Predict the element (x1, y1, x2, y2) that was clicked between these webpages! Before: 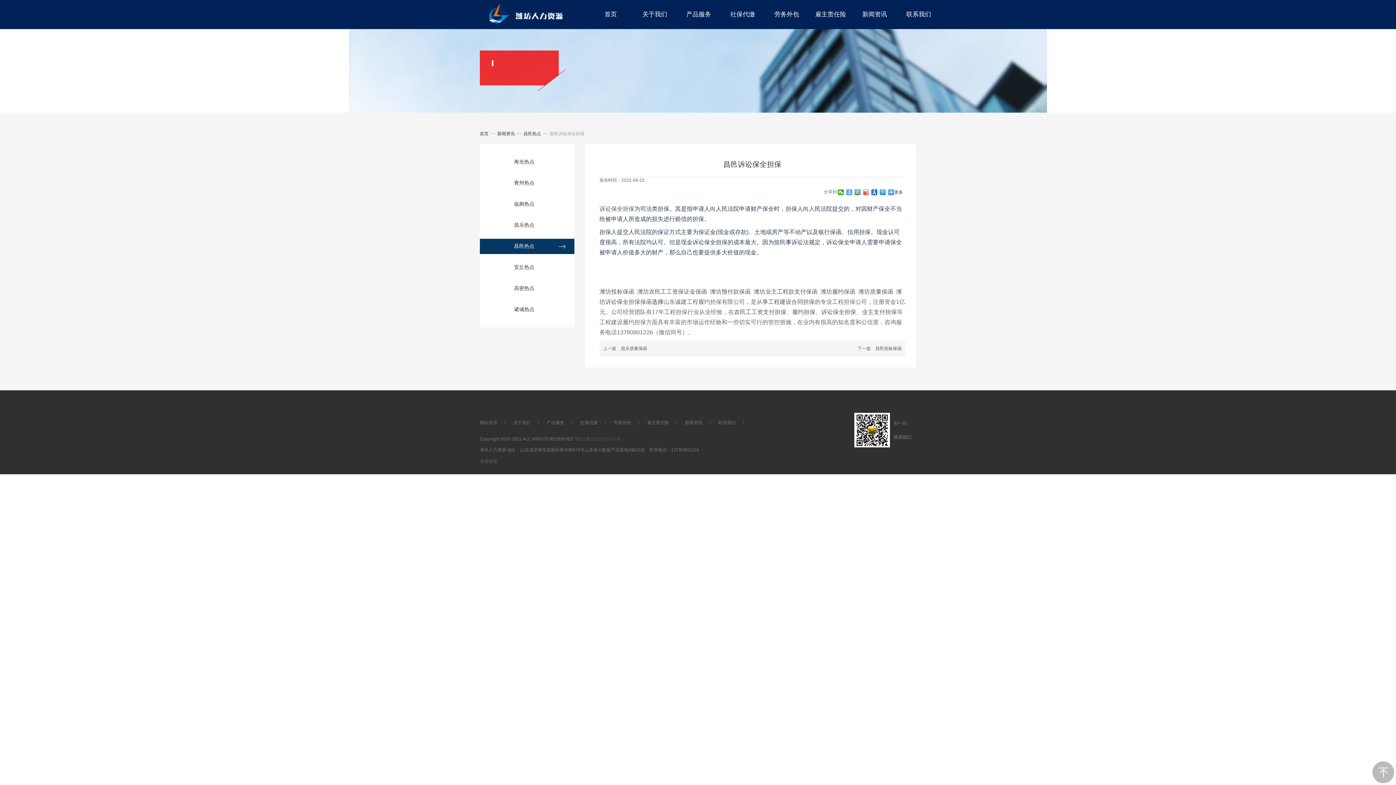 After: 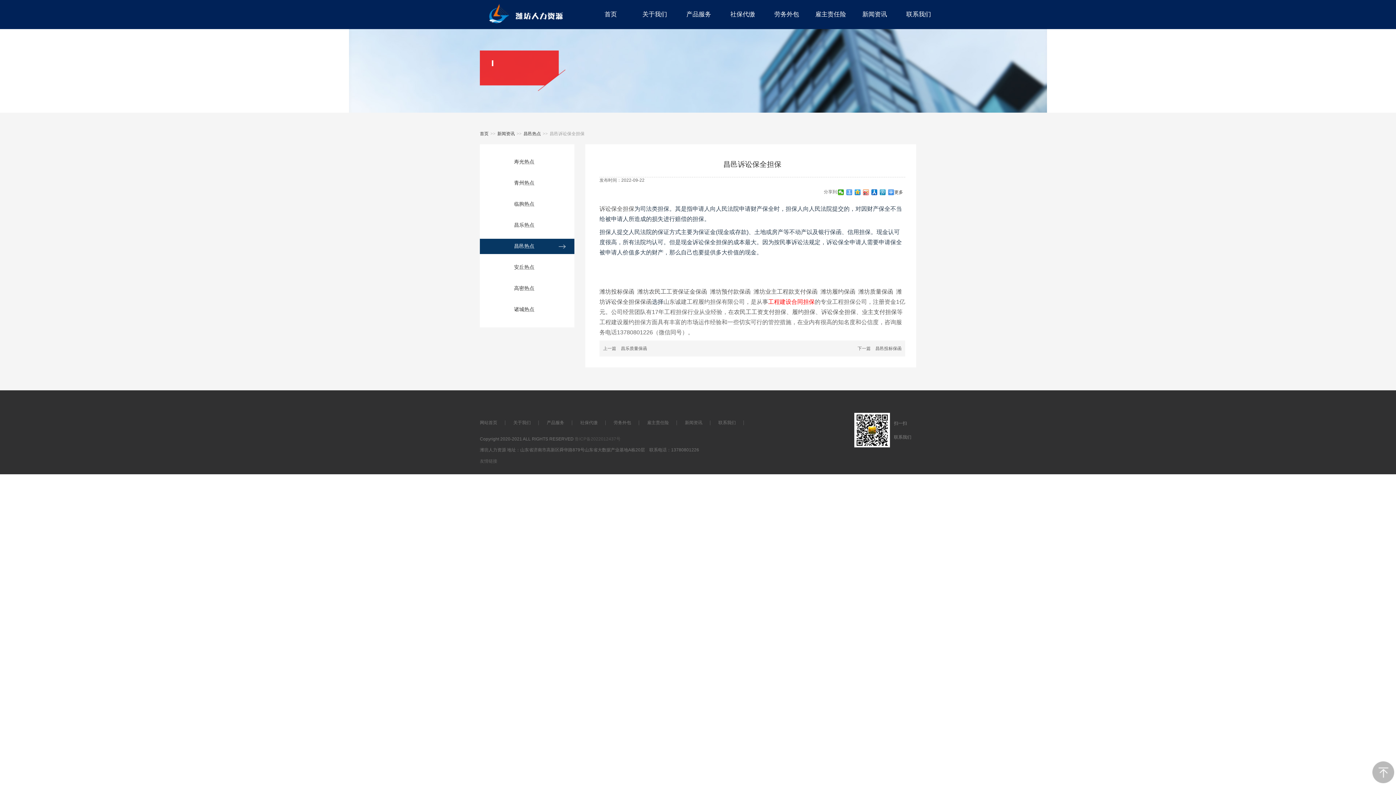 Action: bbox: (768, 298, 814, 305) label: 工程建设合同担保